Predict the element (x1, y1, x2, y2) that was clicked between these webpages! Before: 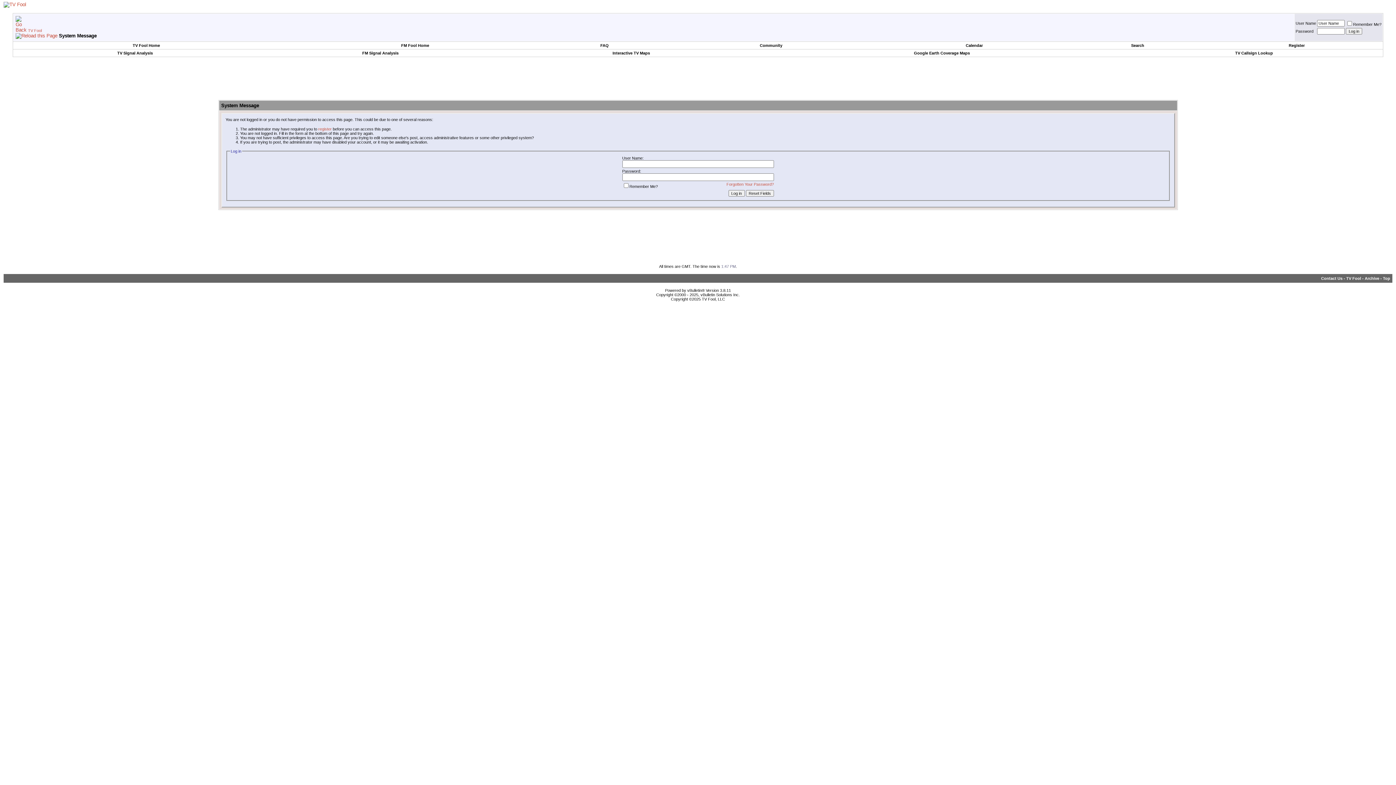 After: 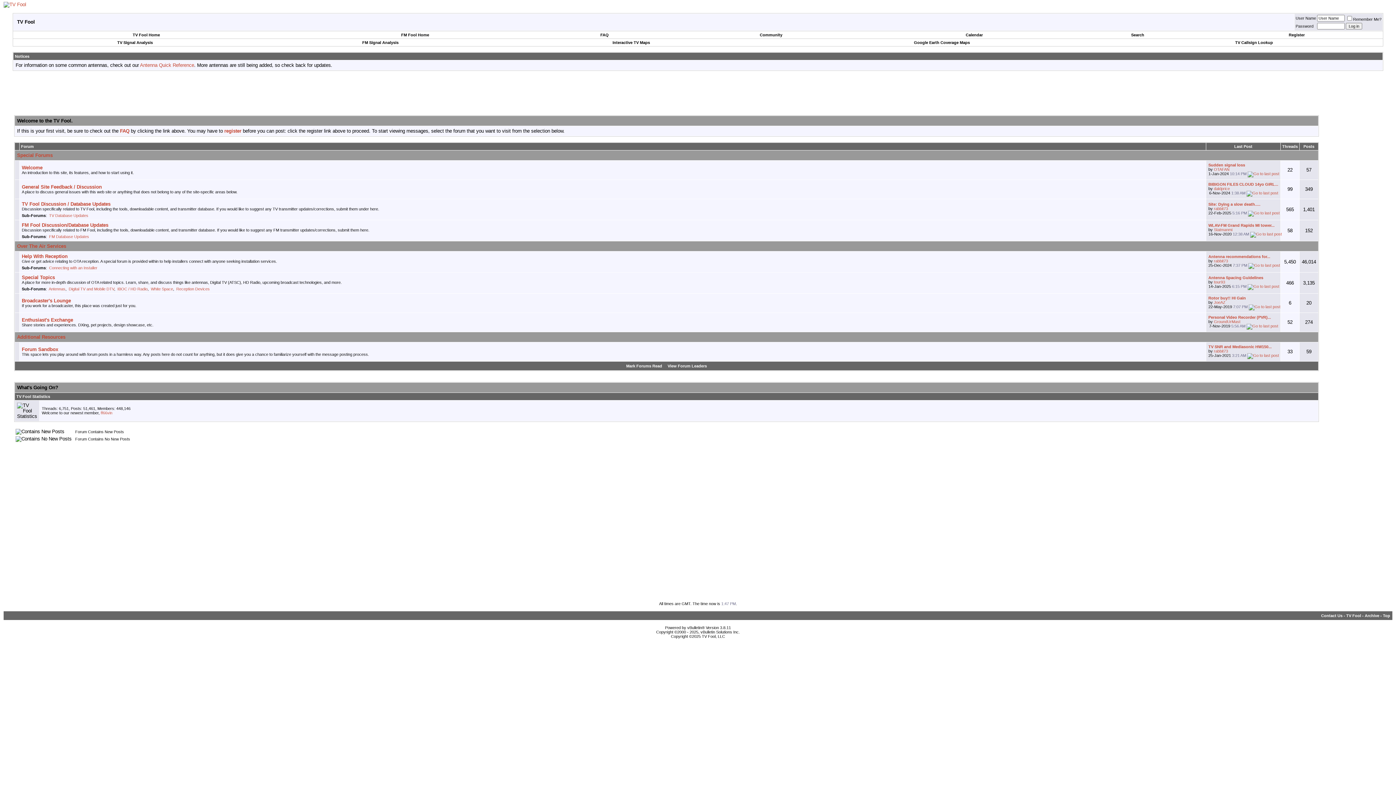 Action: label: TV Fool bbox: (28, 28, 41, 32)